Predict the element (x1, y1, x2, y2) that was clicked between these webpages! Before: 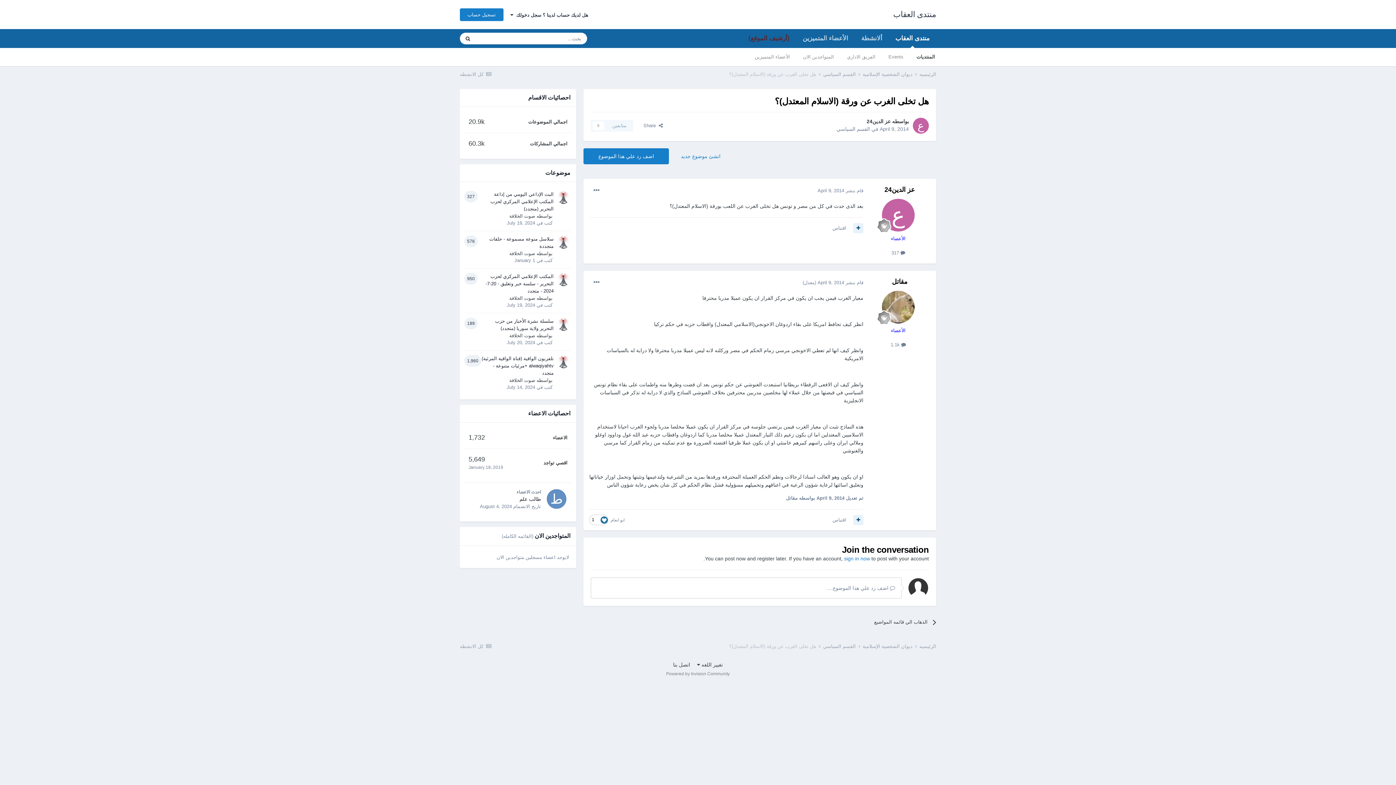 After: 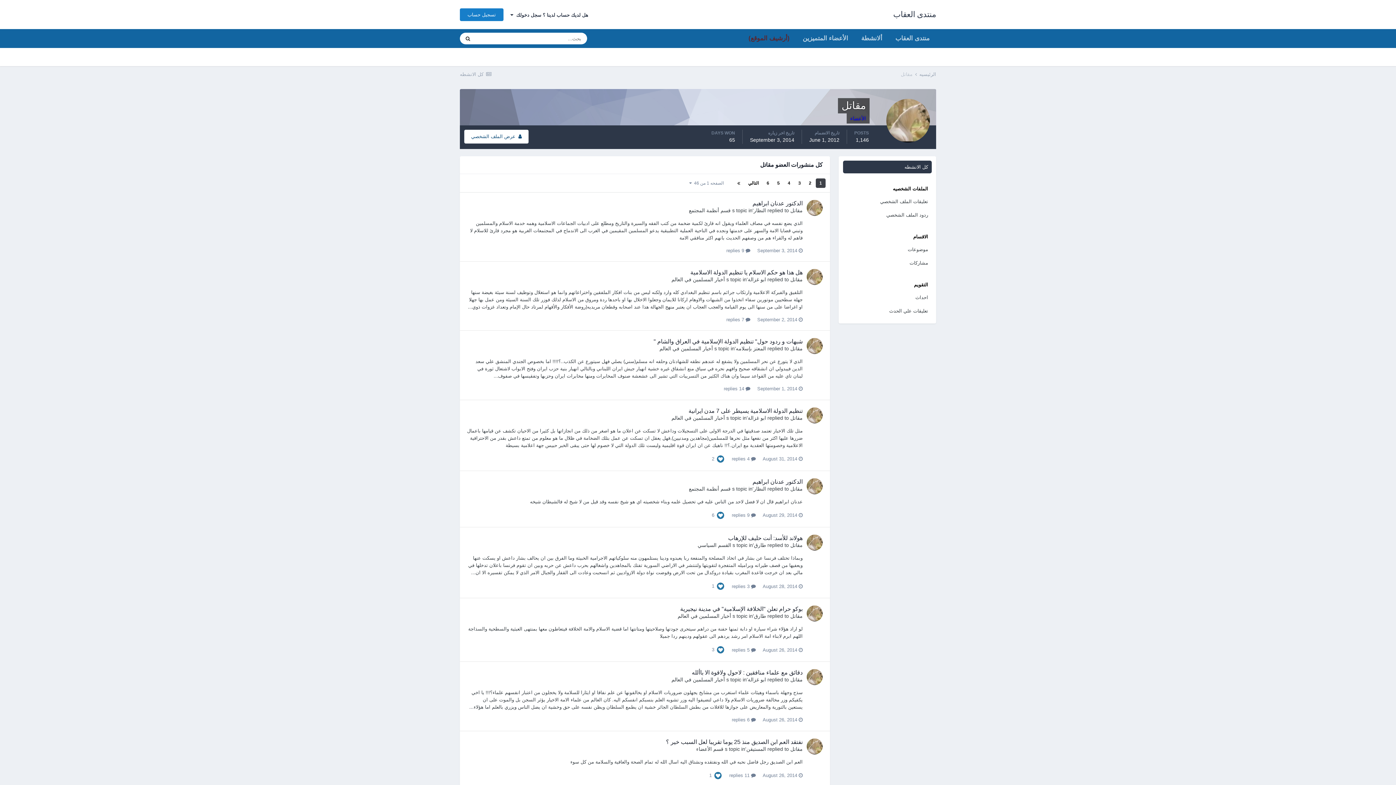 Action: label:  1.1k bbox: (890, 342, 906, 347)